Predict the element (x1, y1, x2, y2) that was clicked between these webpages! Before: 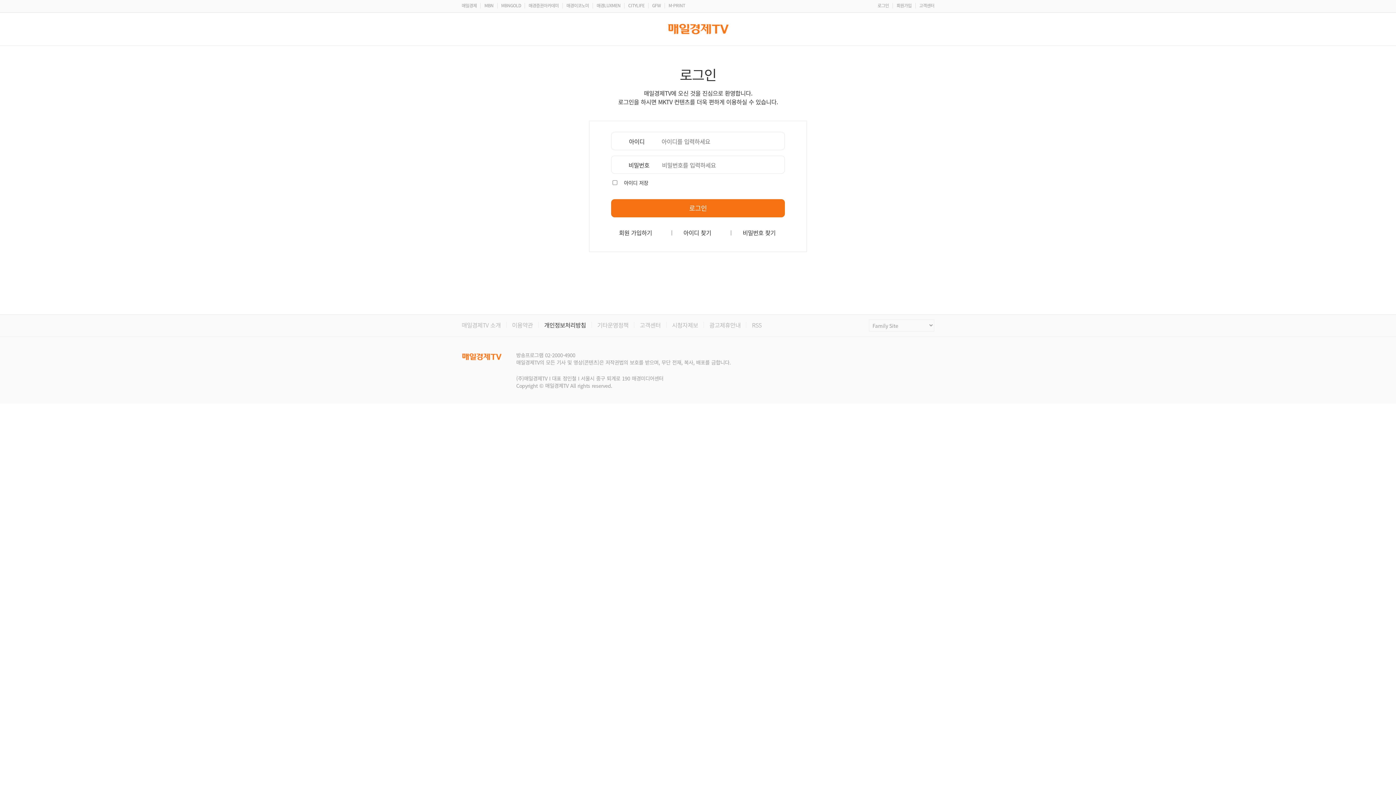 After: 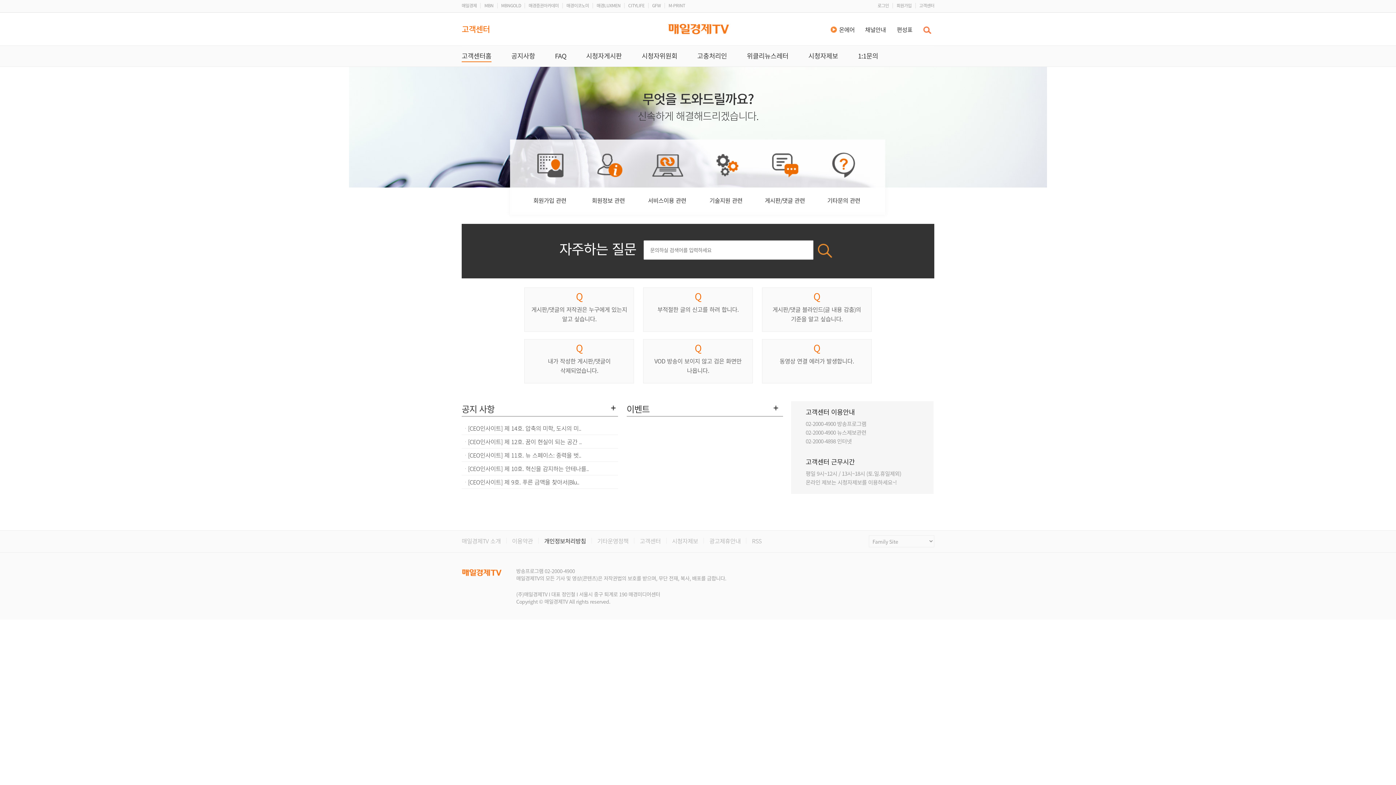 Action: bbox: (640, 322, 660, 328) label: 고객센터